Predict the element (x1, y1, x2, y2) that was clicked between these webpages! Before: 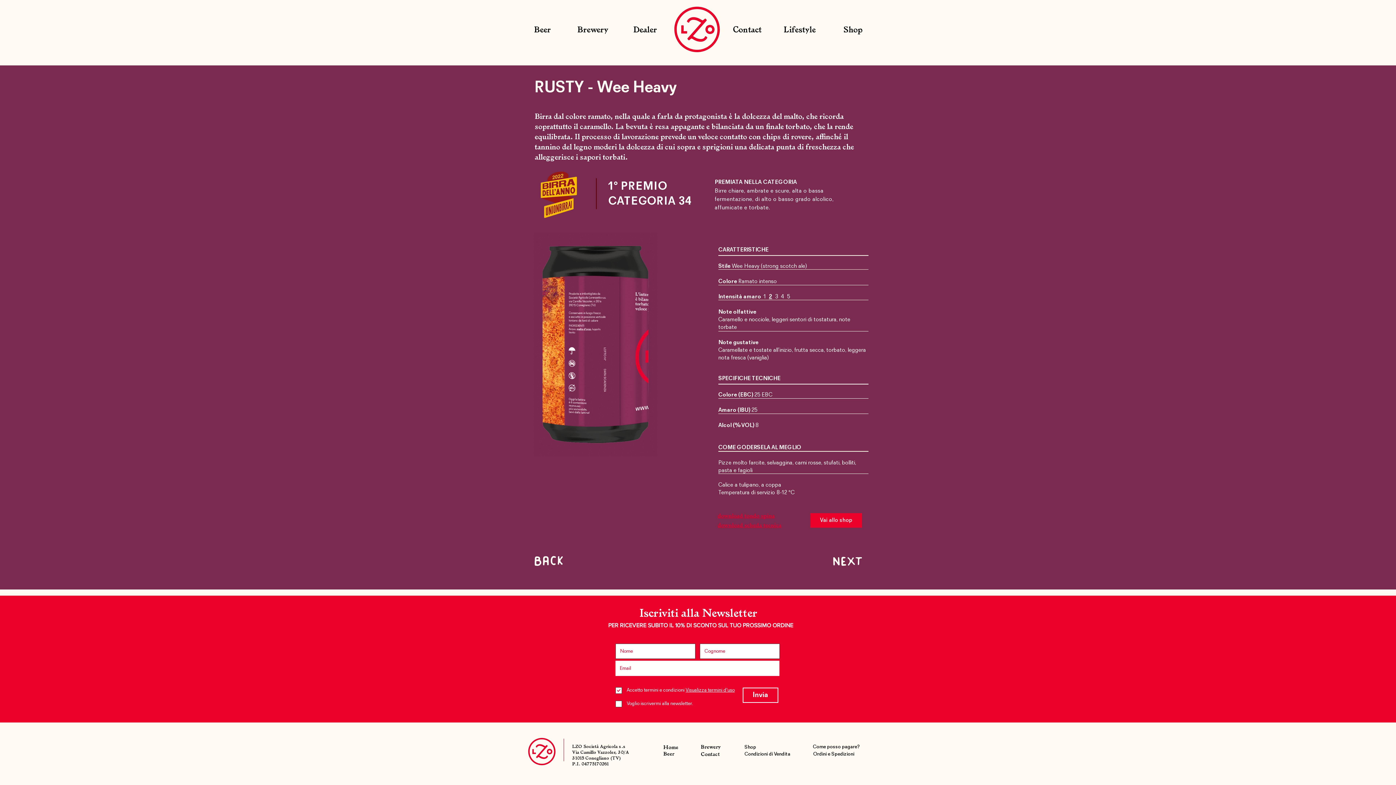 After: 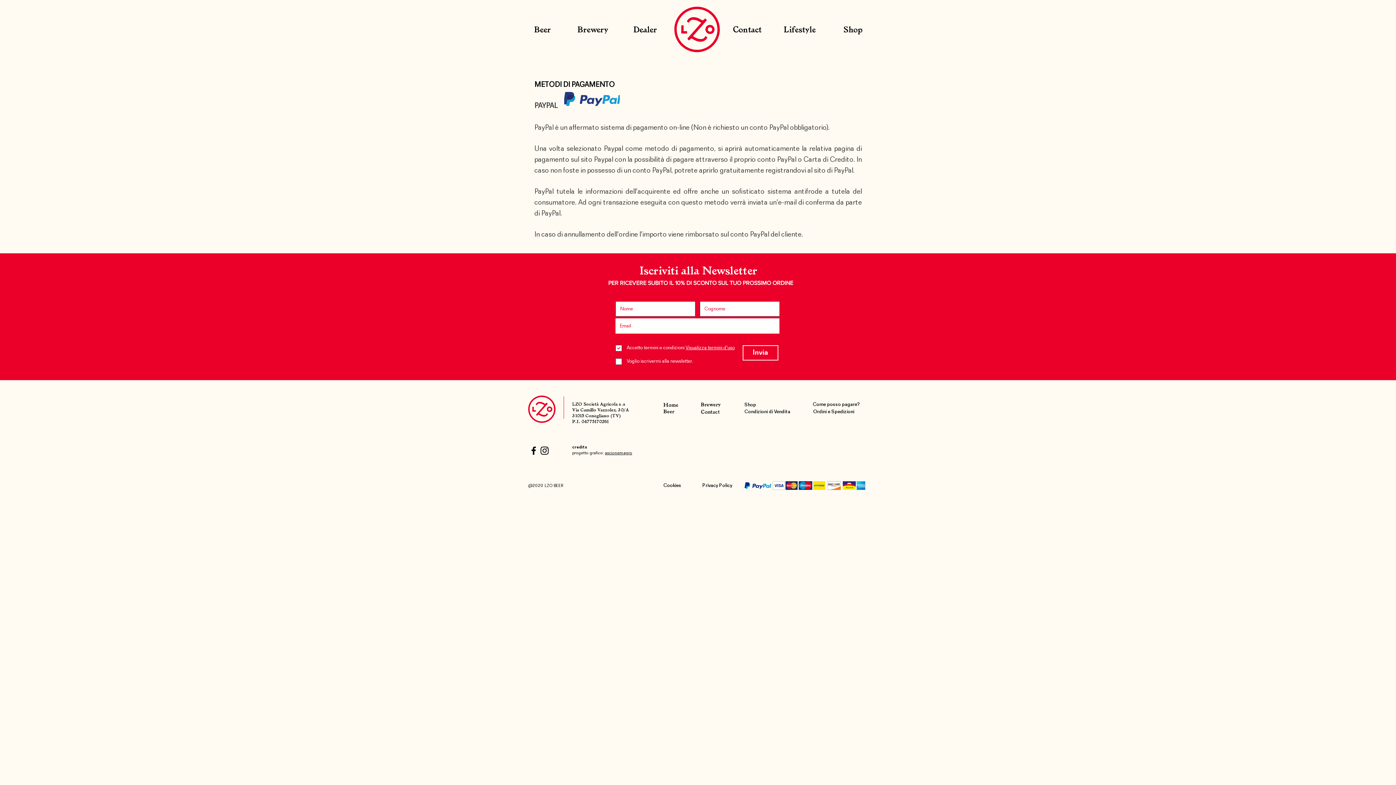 Action: label: Come posso pagare? bbox: (813, 744, 869, 750)